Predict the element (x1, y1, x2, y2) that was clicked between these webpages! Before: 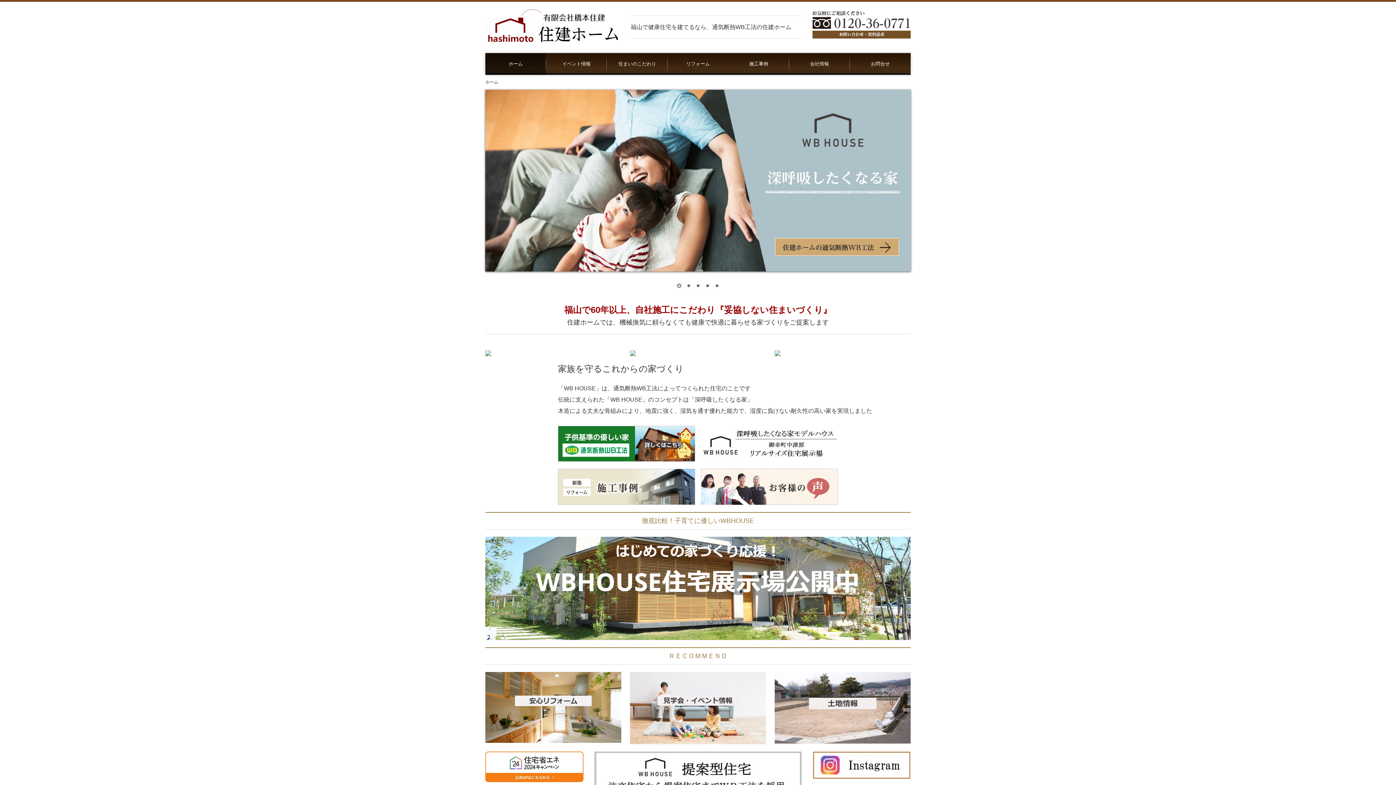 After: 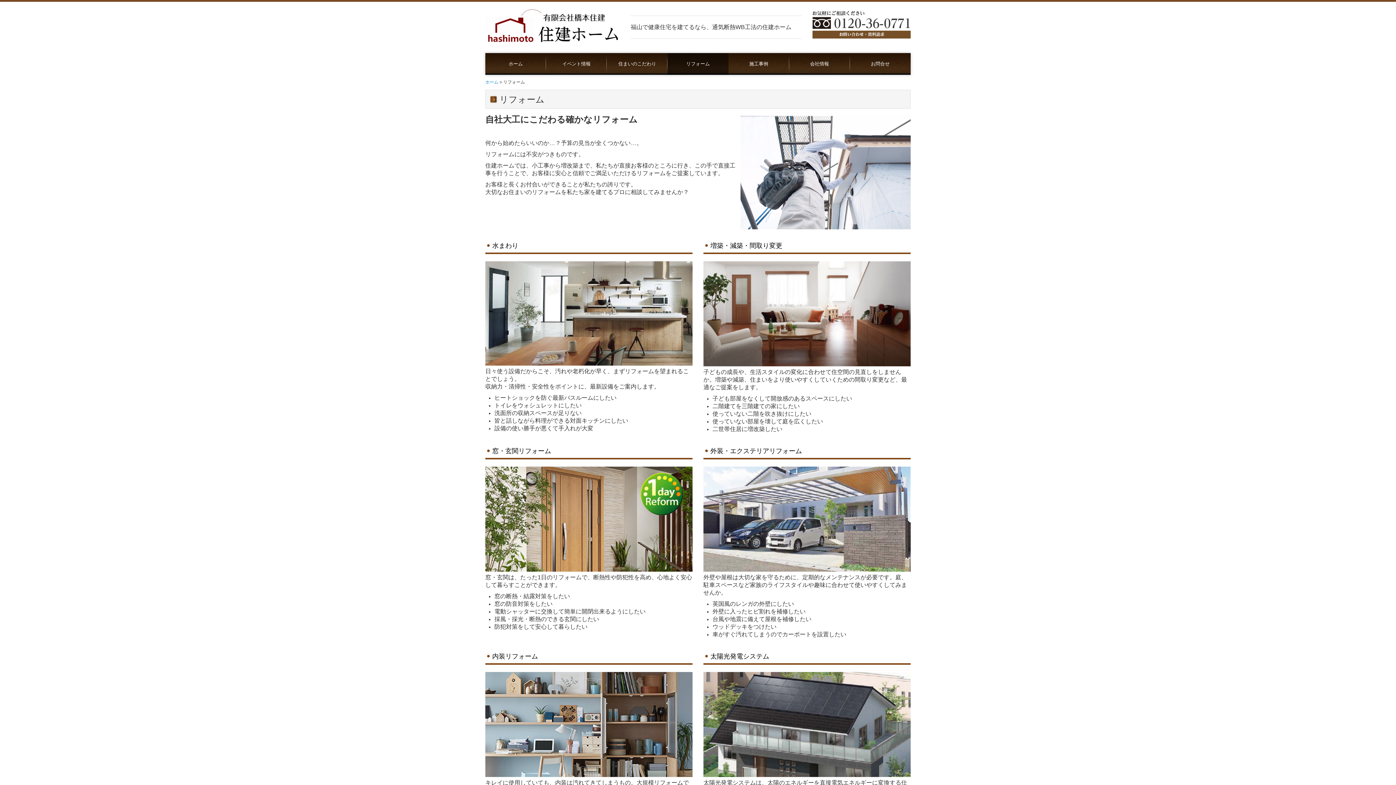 Action: bbox: (667, 53, 728, 74) label: リフォーム